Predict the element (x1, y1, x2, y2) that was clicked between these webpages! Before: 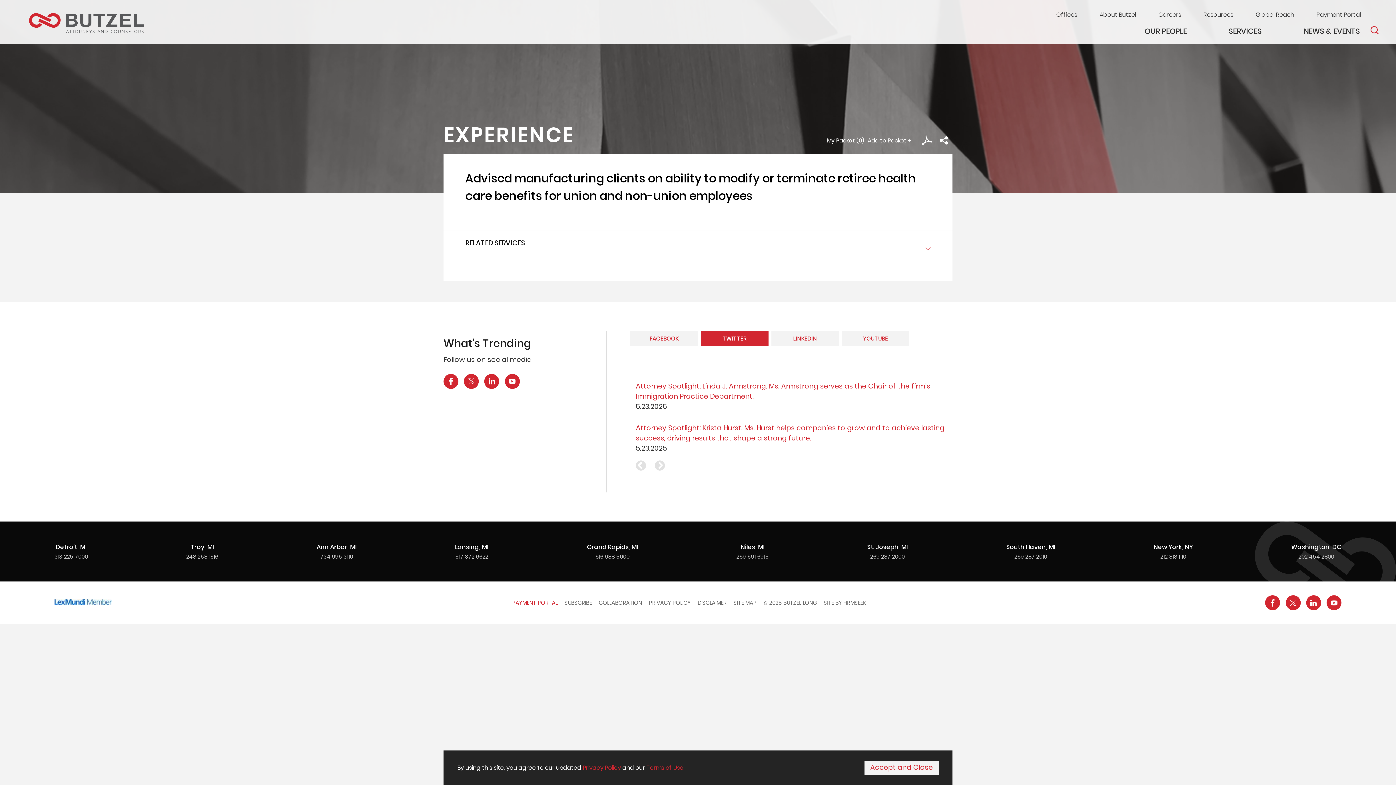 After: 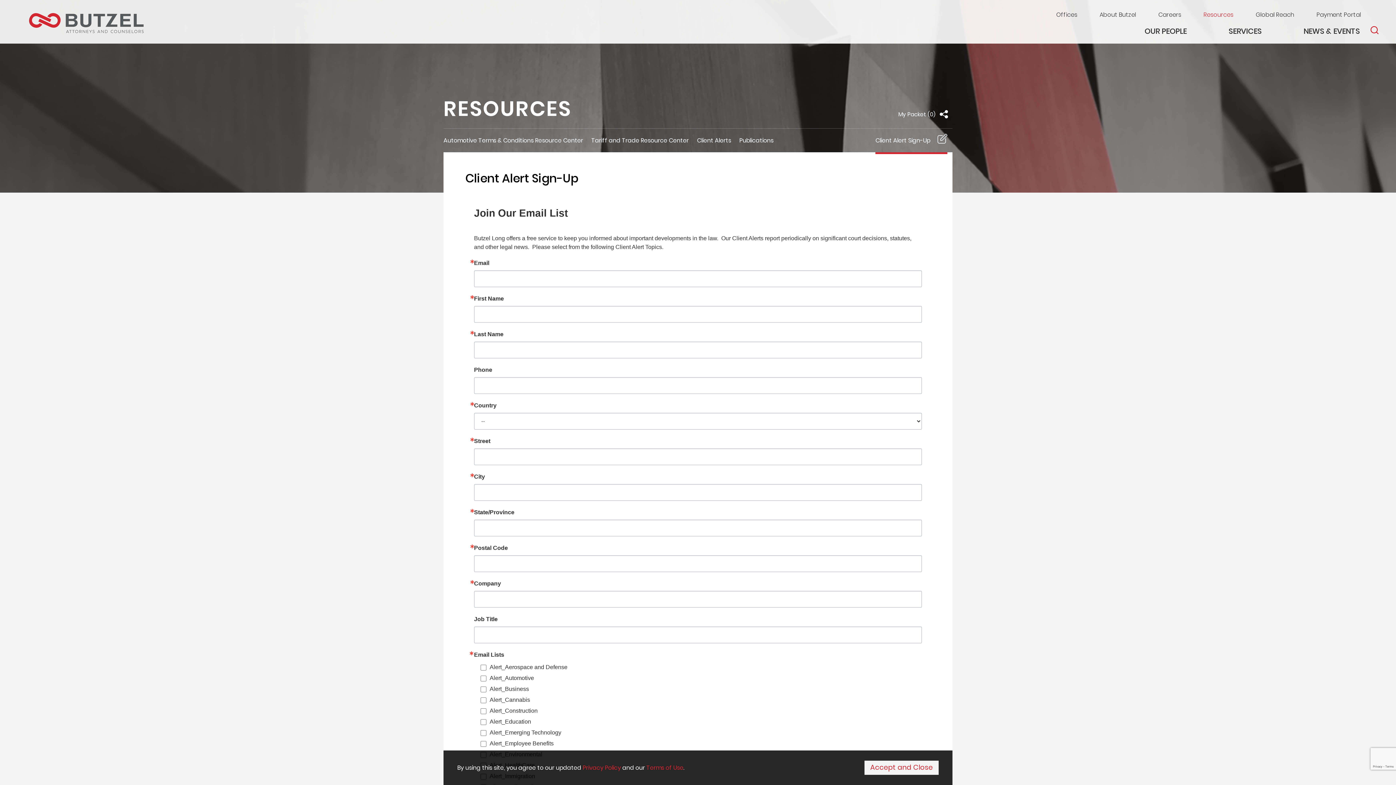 Action: label: SUBSCRIBE bbox: (564, 599, 592, 606)